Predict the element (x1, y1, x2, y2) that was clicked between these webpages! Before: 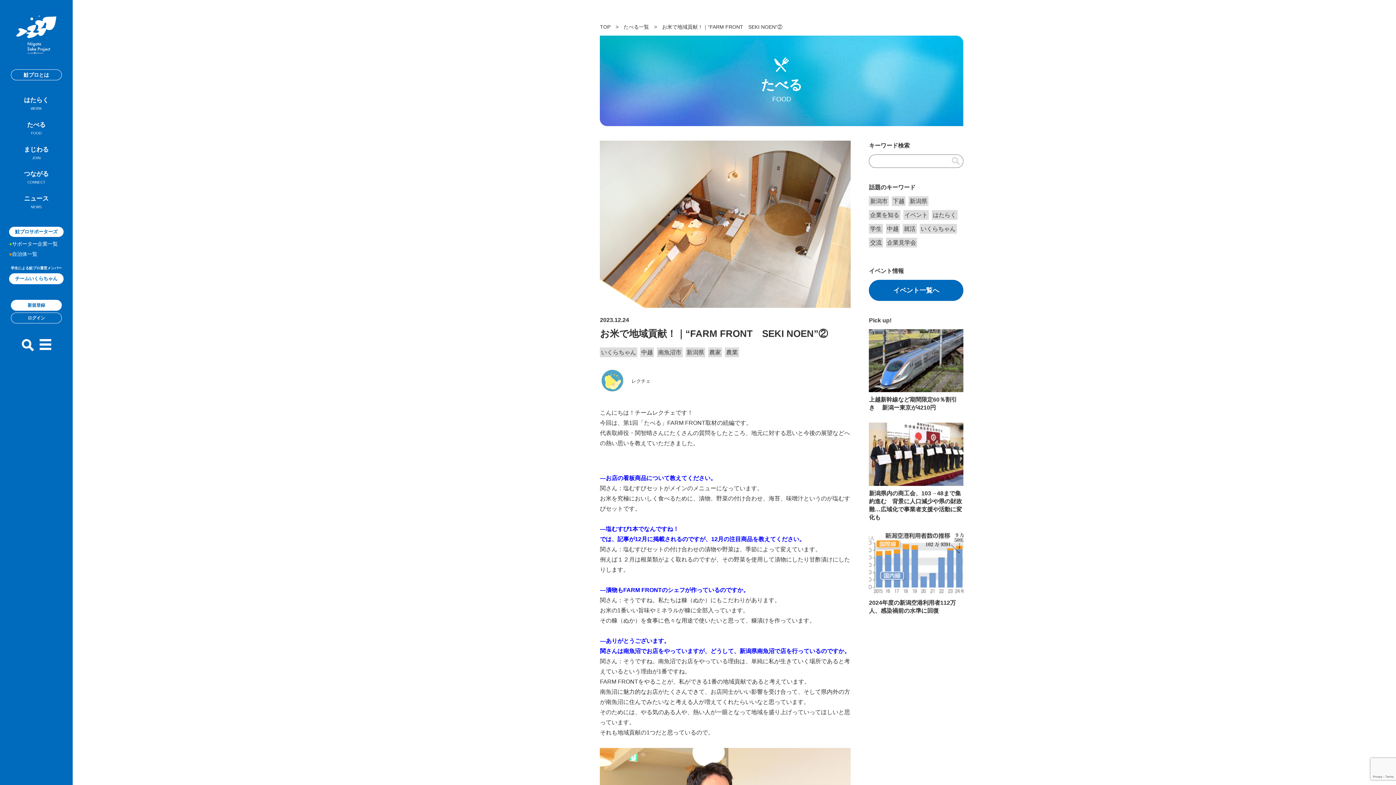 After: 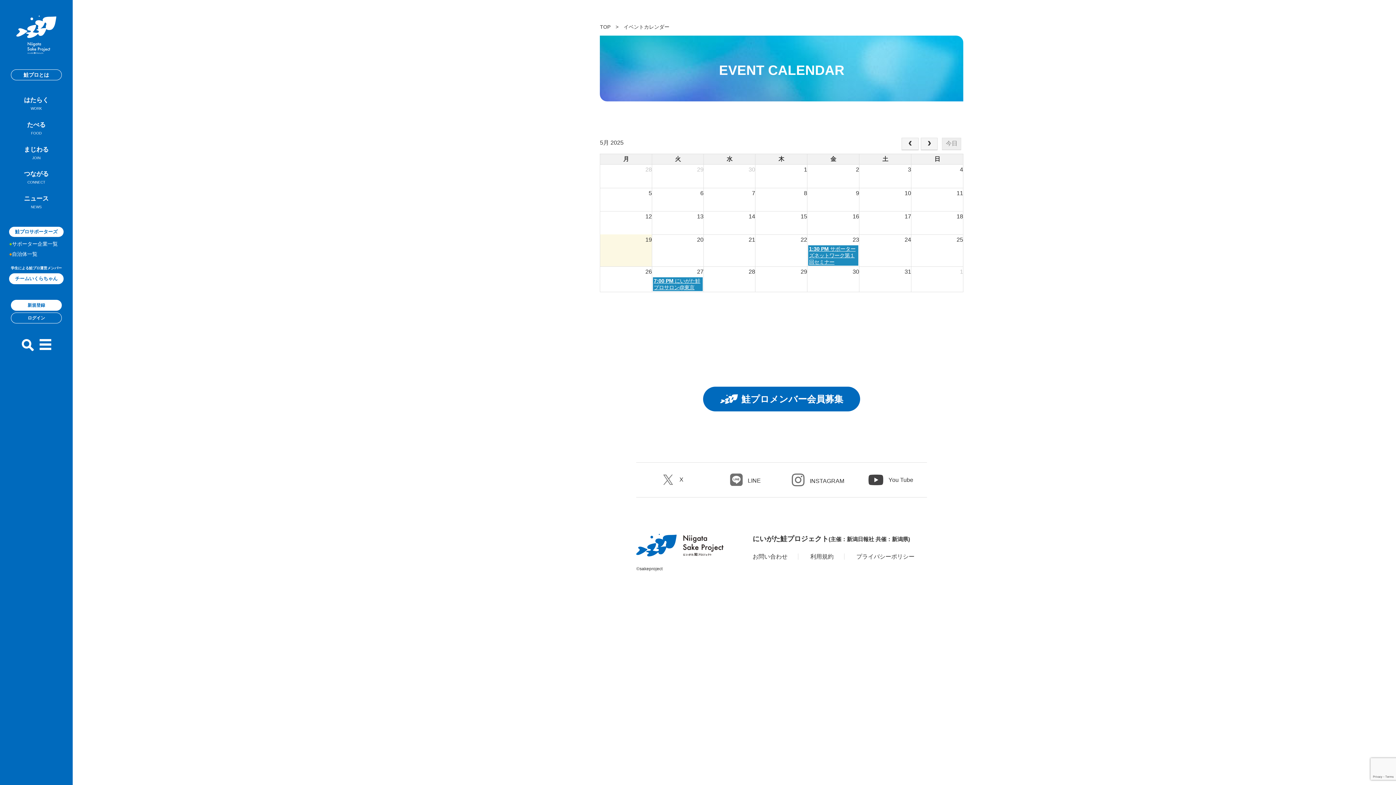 Action: bbox: (869, 279, 963, 301) label: イベント一覧へ